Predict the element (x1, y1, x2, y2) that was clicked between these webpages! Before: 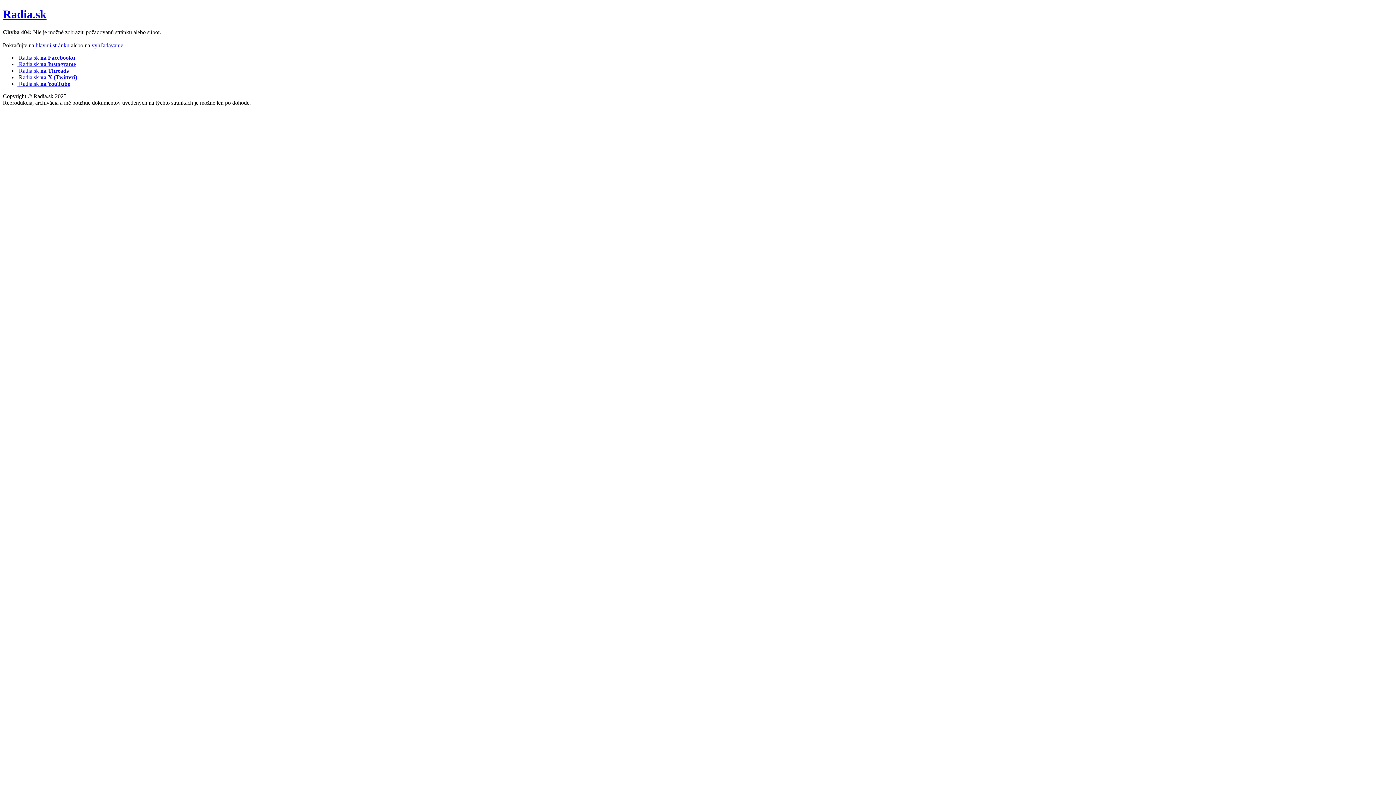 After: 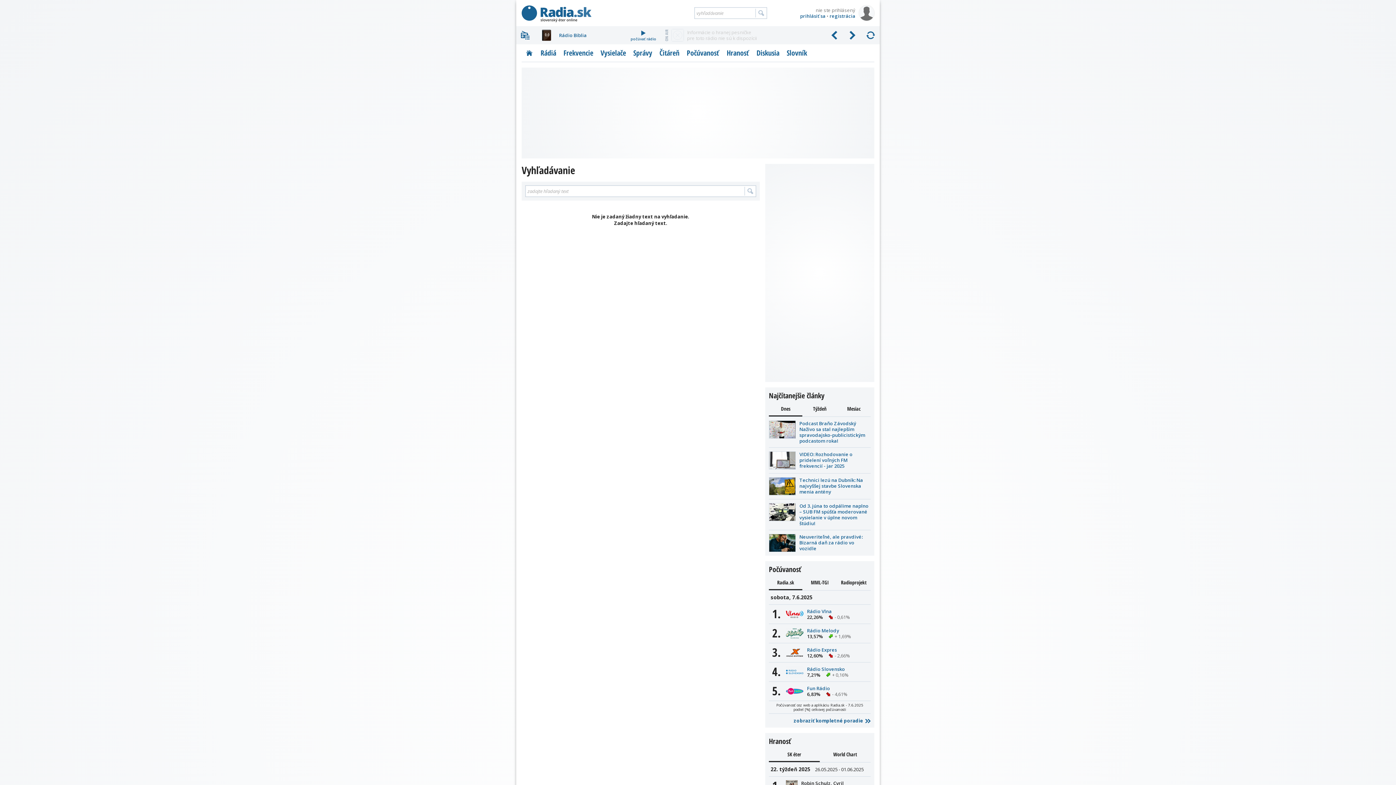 Action: bbox: (91, 42, 123, 48) label: vyhľadávanie